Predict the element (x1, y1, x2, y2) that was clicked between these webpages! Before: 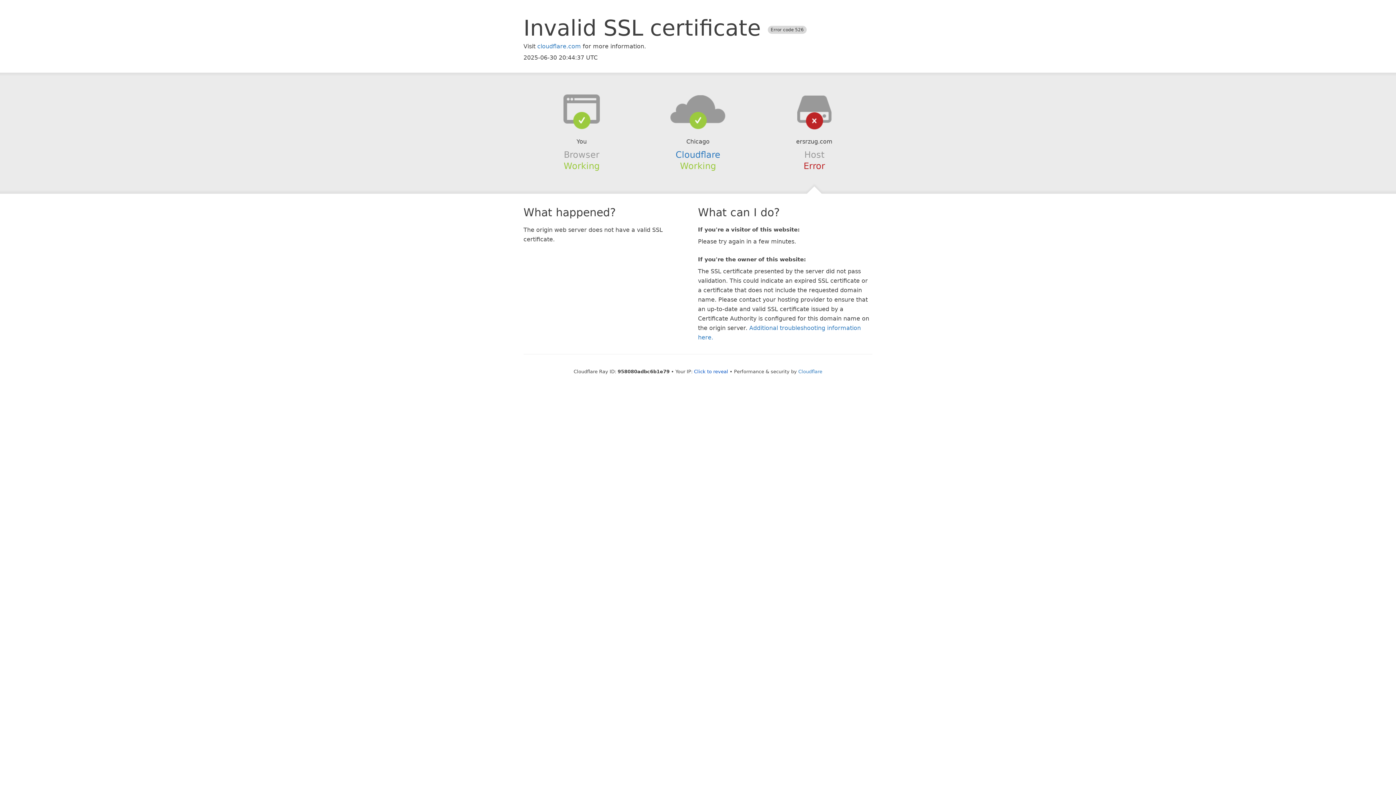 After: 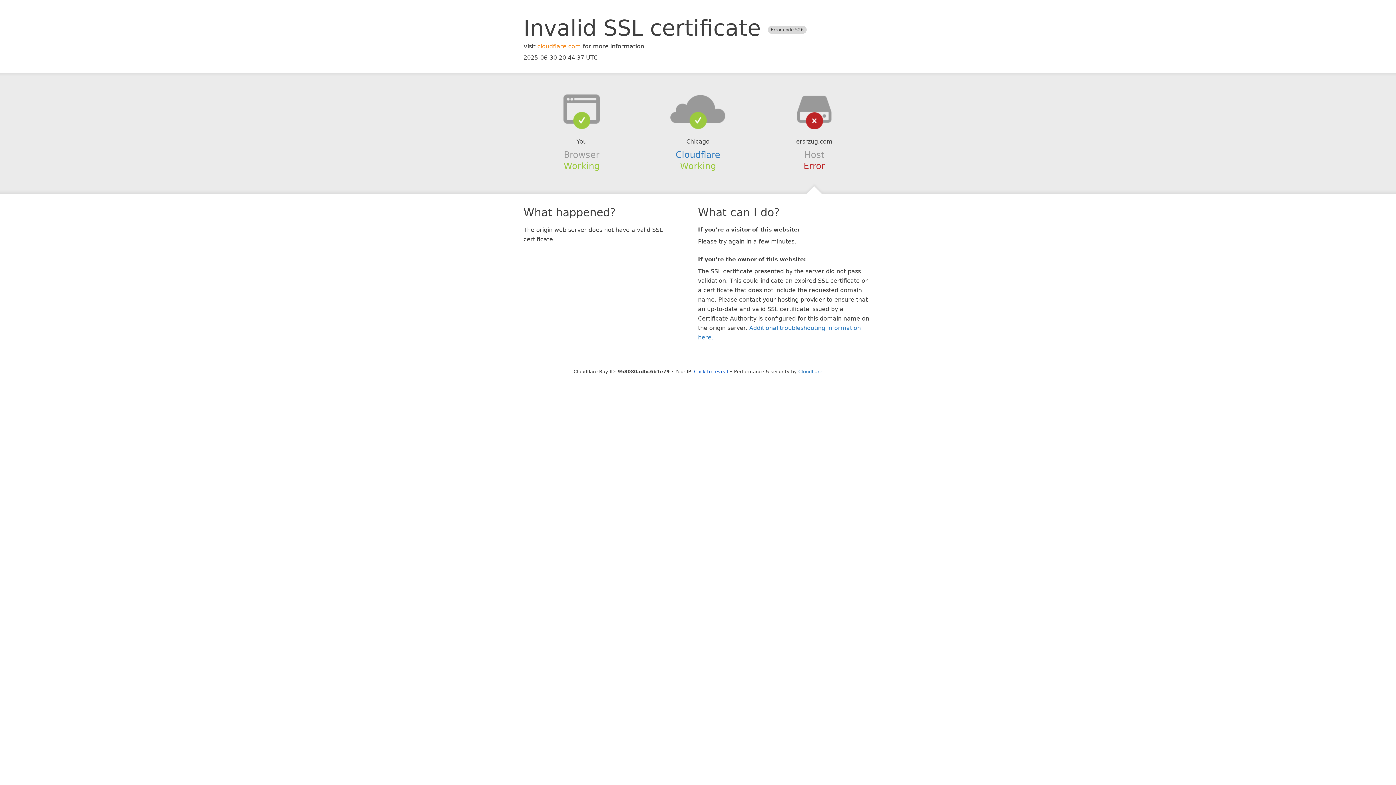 Action: bbox: (537, 42, 581, 49) label: cloudflare.com